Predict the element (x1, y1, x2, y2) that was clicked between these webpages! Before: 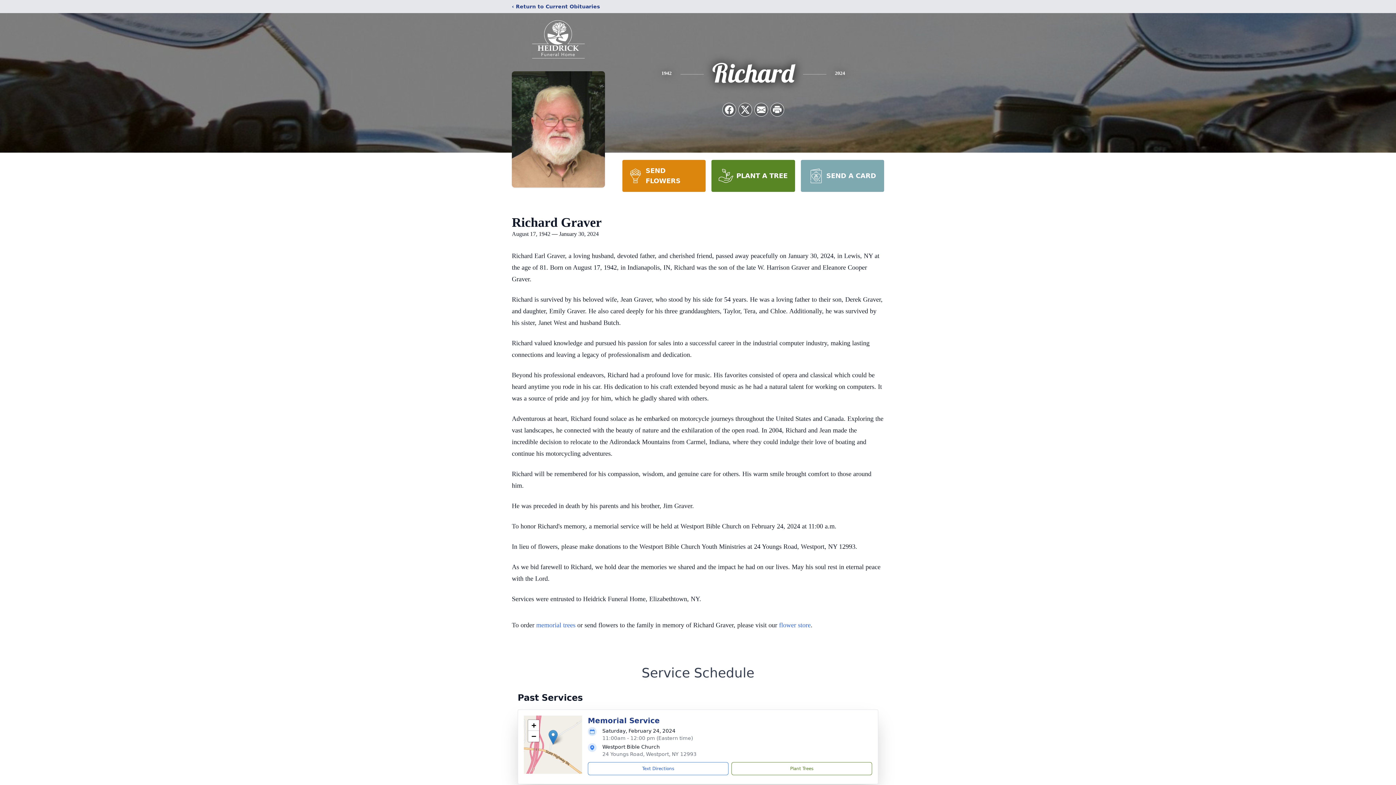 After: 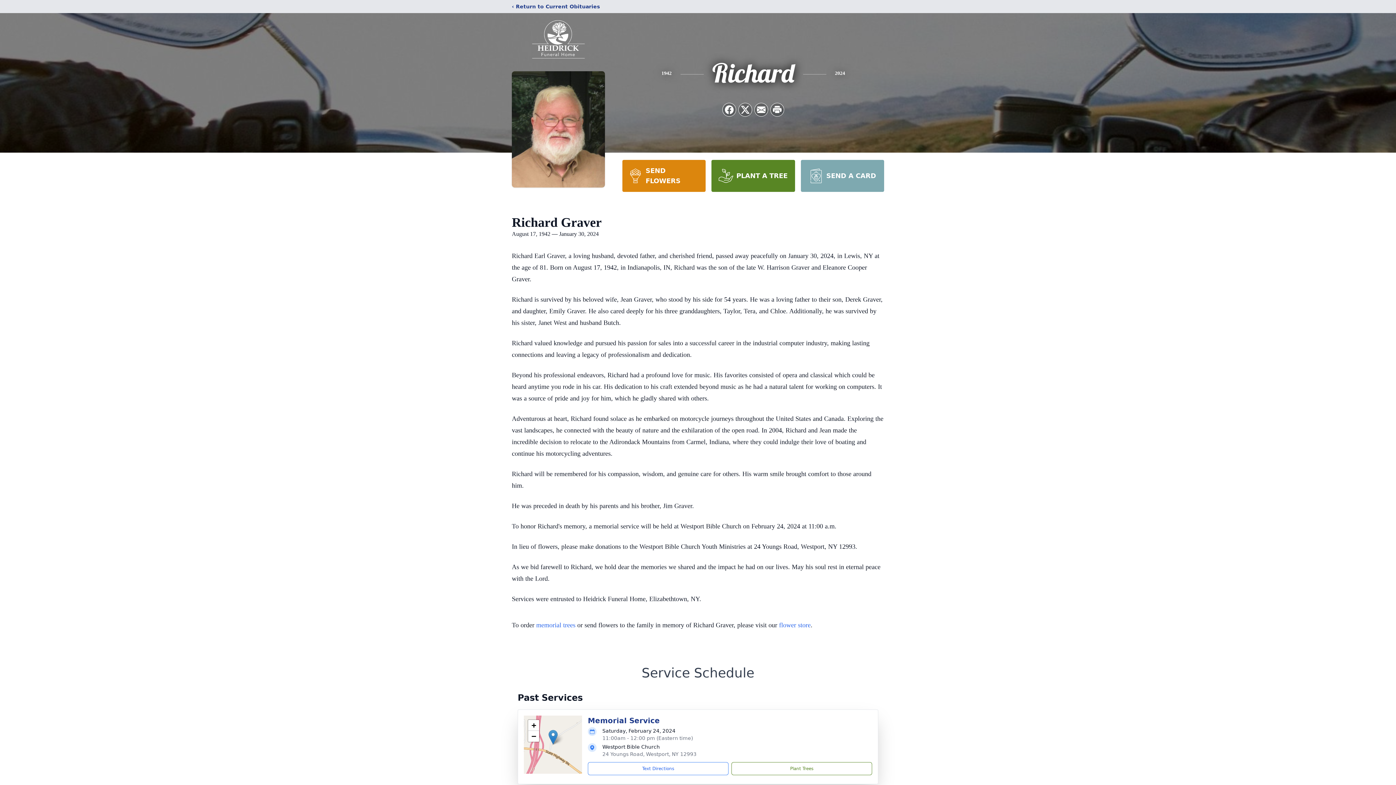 Action: bbox: (548, 730, 557, 745)